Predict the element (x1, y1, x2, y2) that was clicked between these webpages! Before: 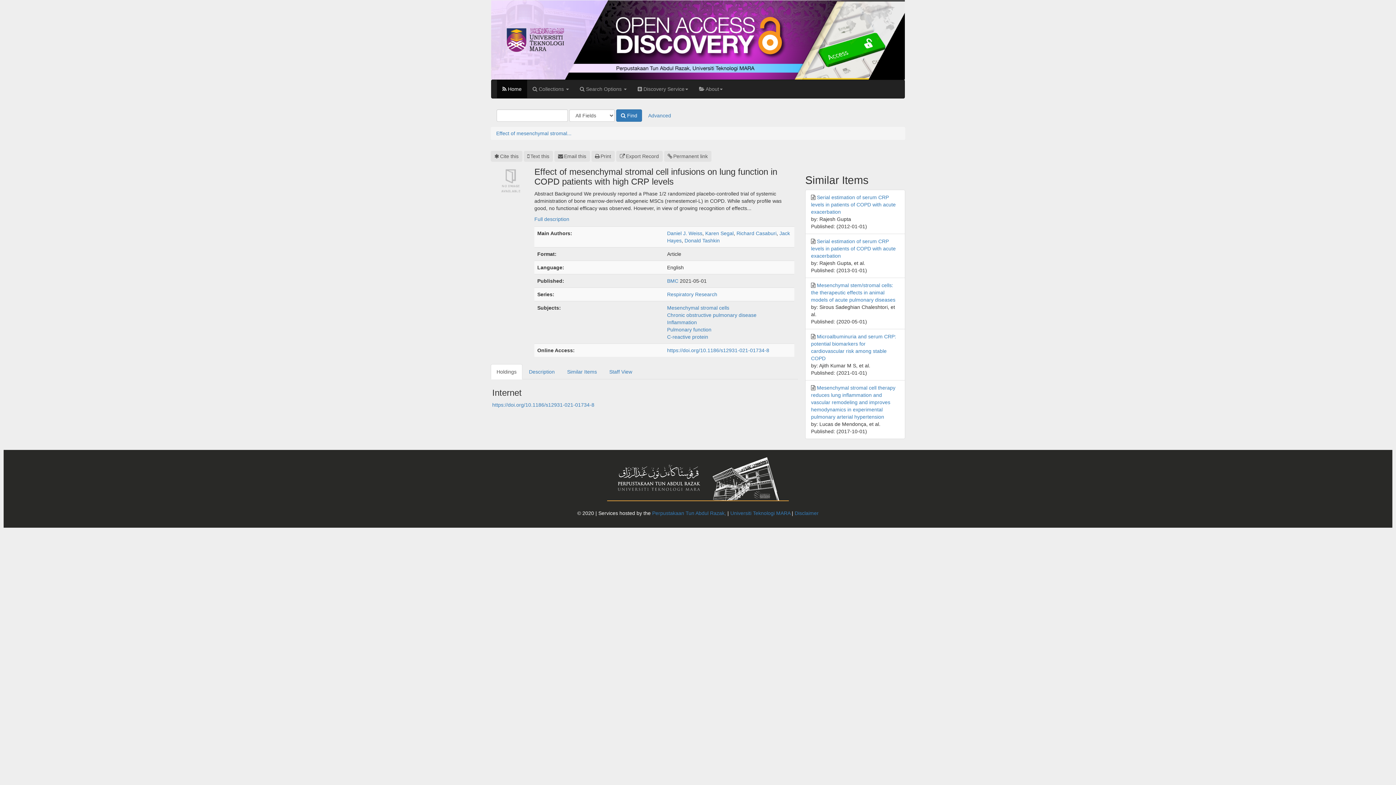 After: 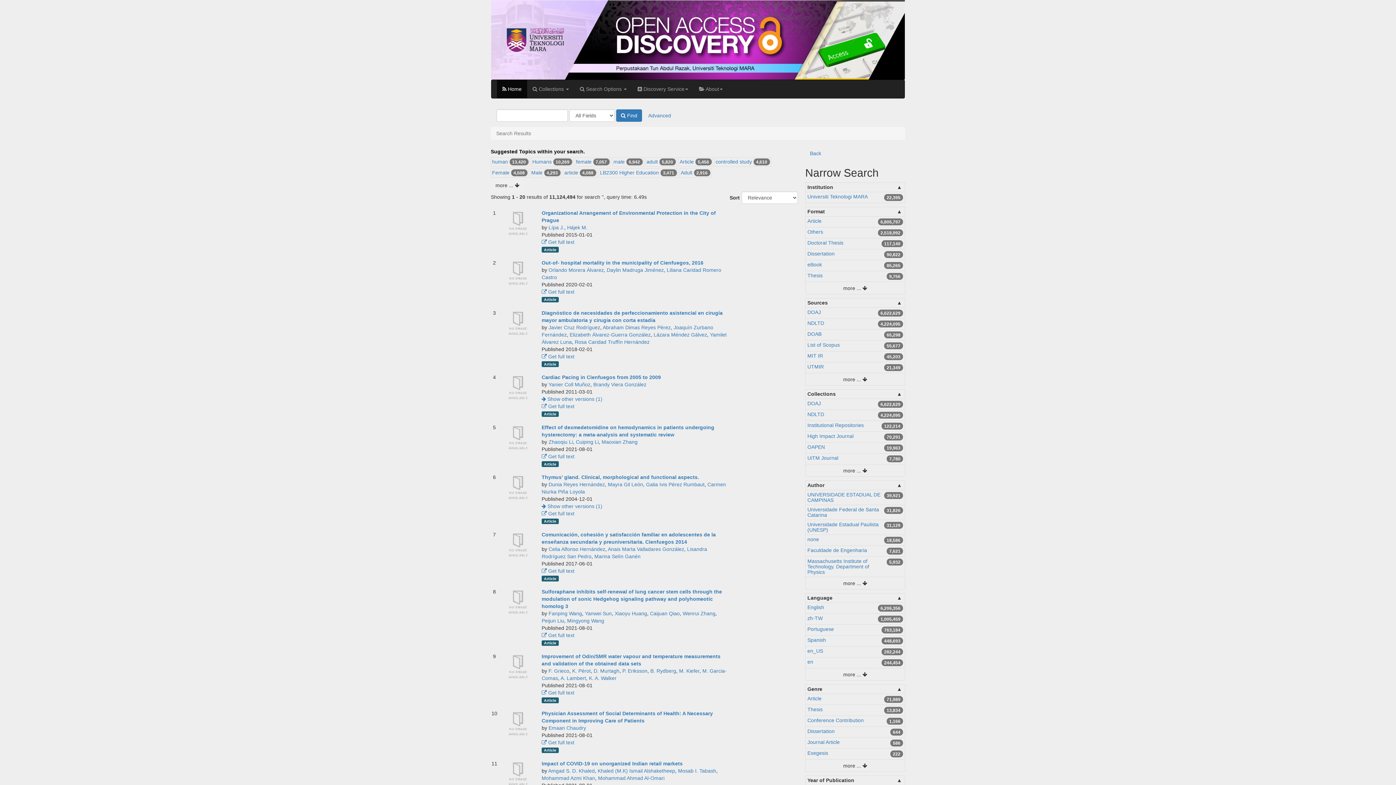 Action: label:  Find bbox: (616, 109, 642, 121)